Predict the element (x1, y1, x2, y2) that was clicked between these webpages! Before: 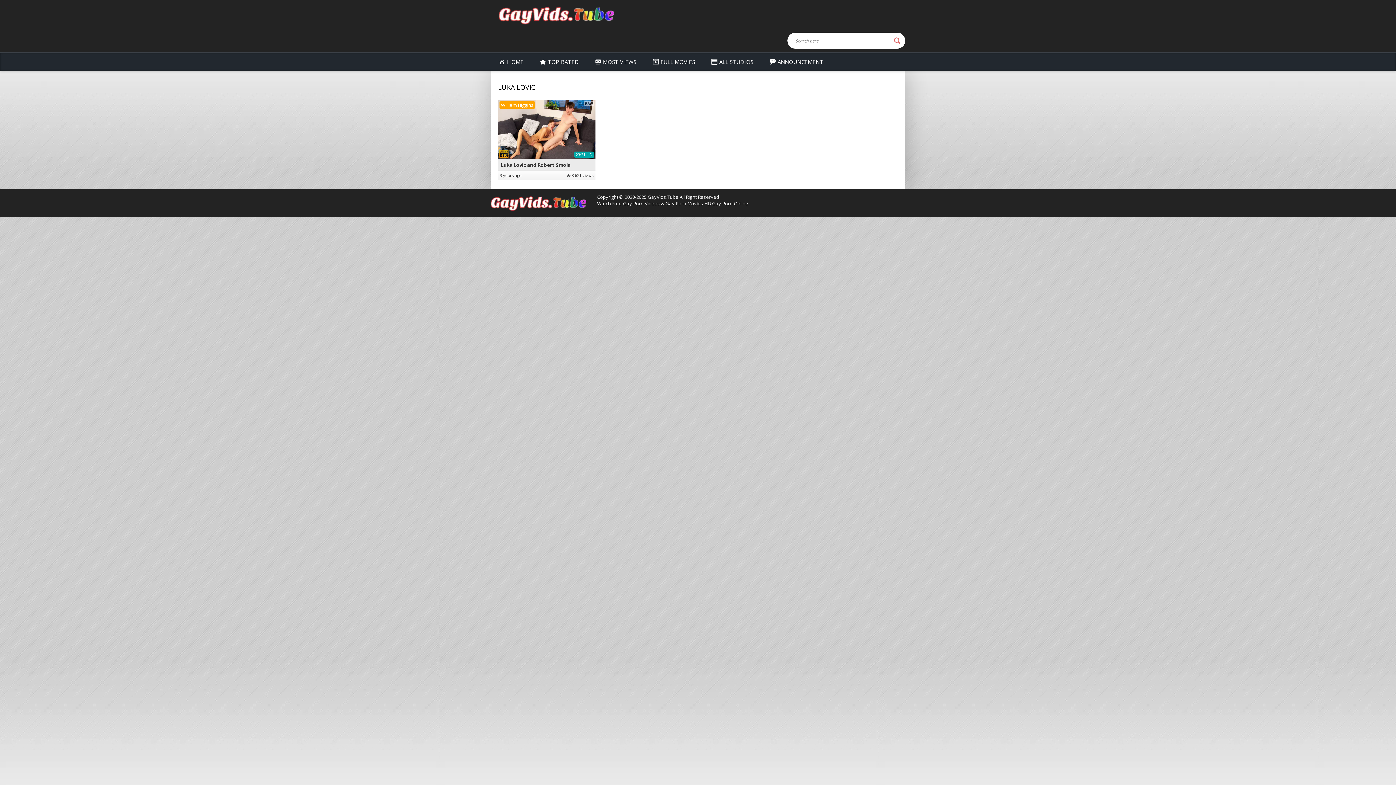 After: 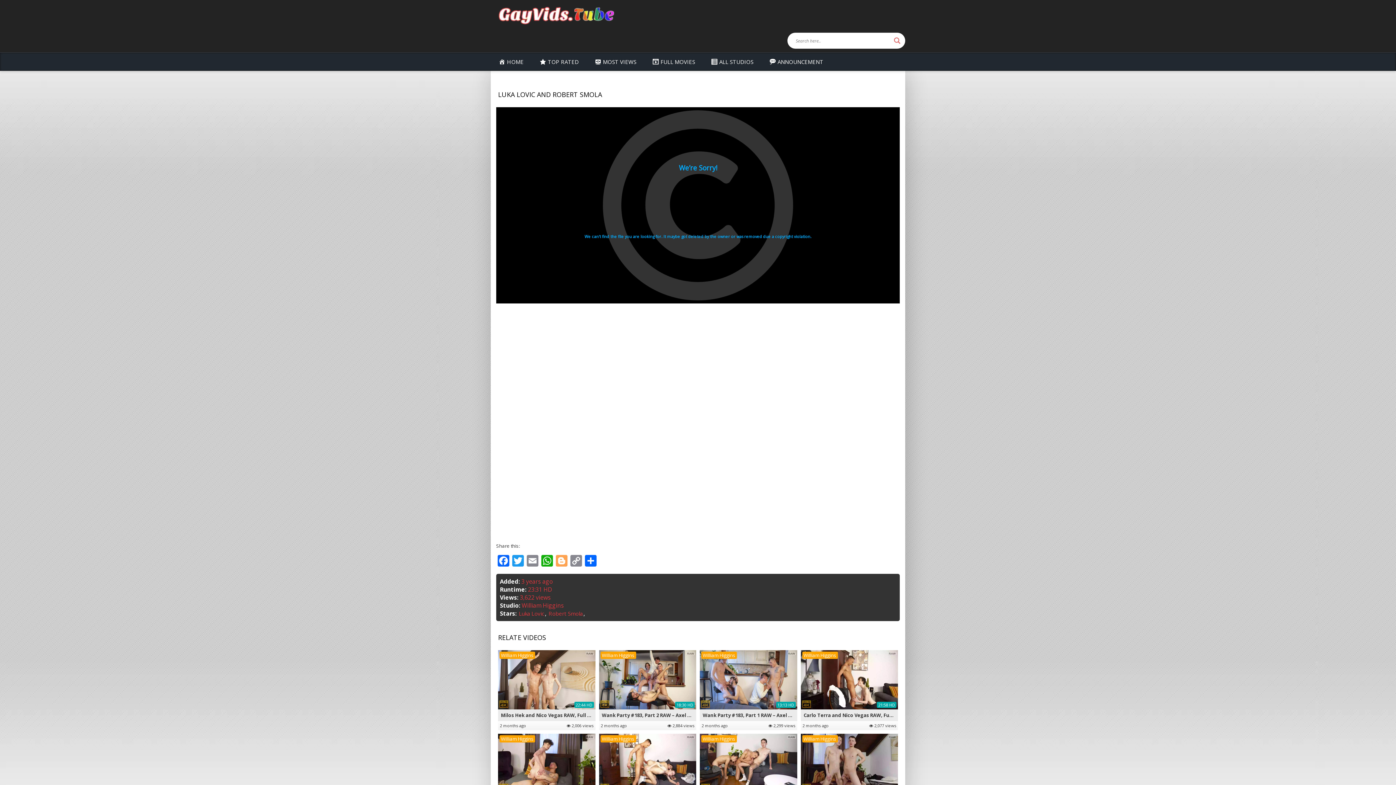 Action: bbox: (498, 100, 595, 159) label: William Higgins
23:31 HD